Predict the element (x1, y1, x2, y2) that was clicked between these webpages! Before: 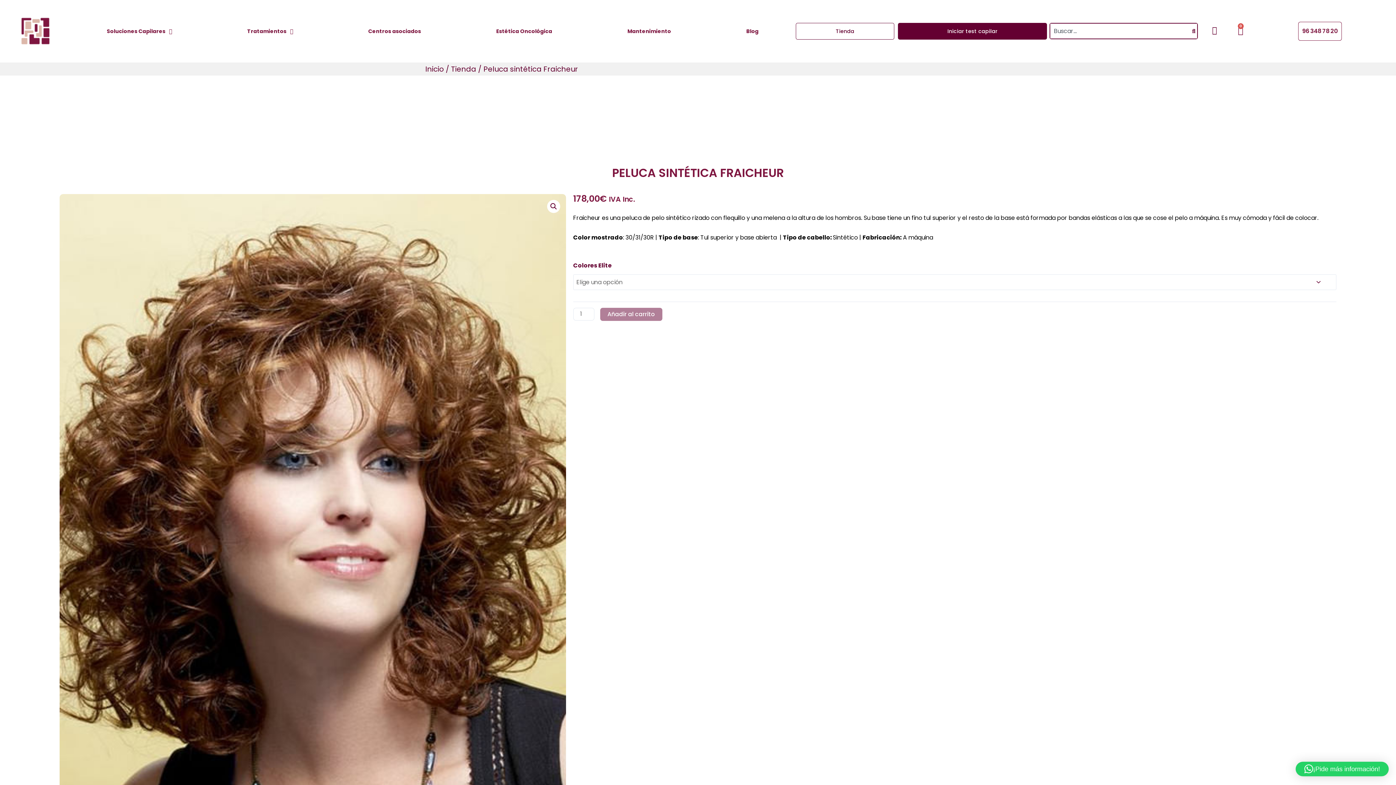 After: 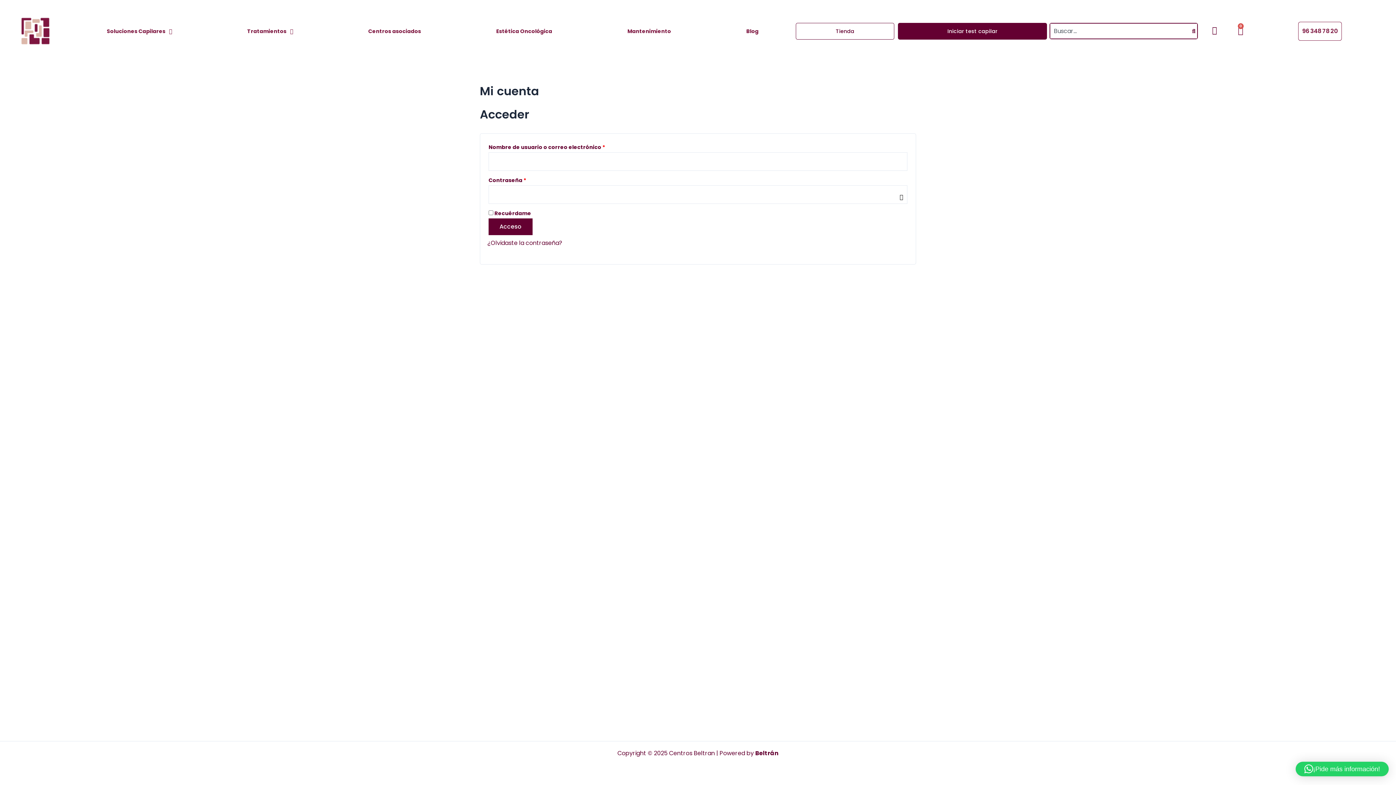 Action: bbox: (1210, 26, 1218, 34)